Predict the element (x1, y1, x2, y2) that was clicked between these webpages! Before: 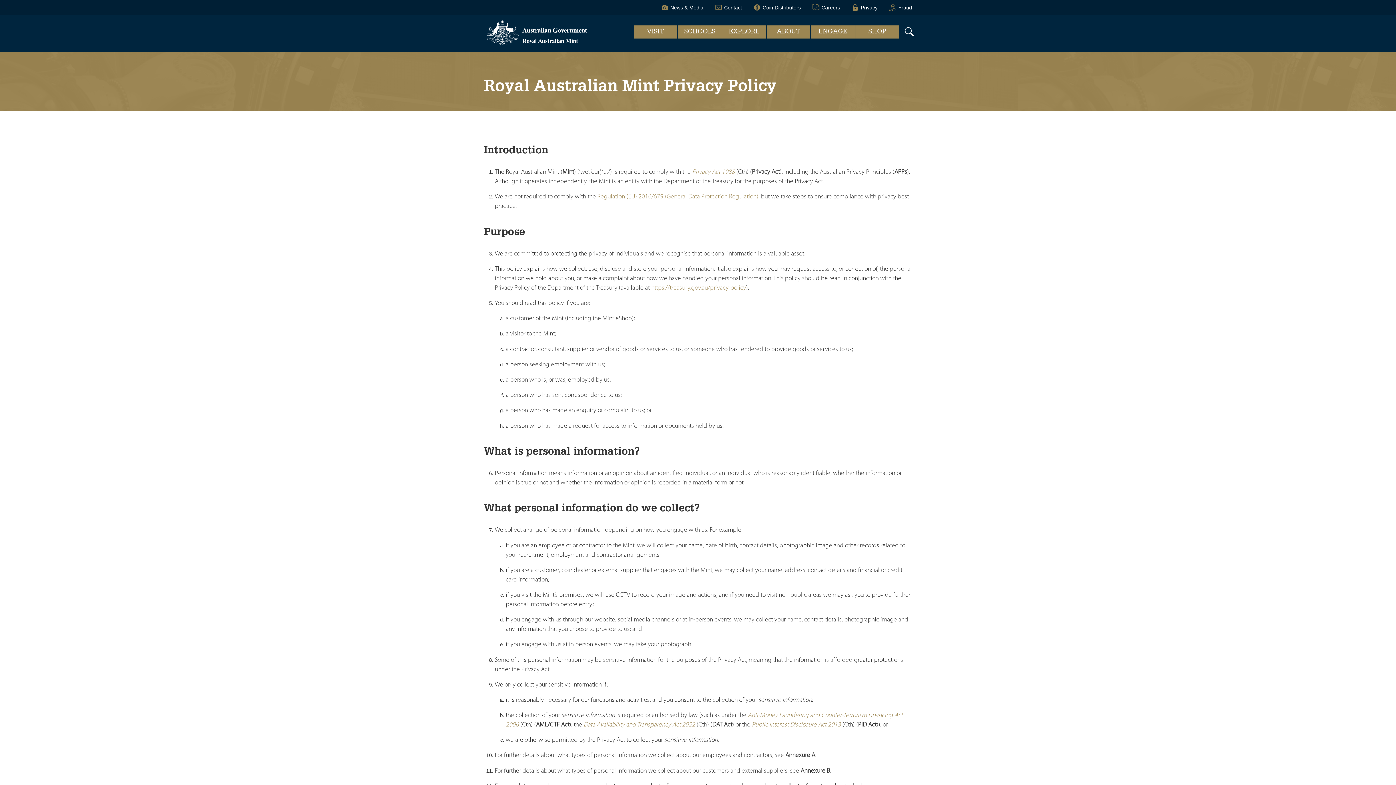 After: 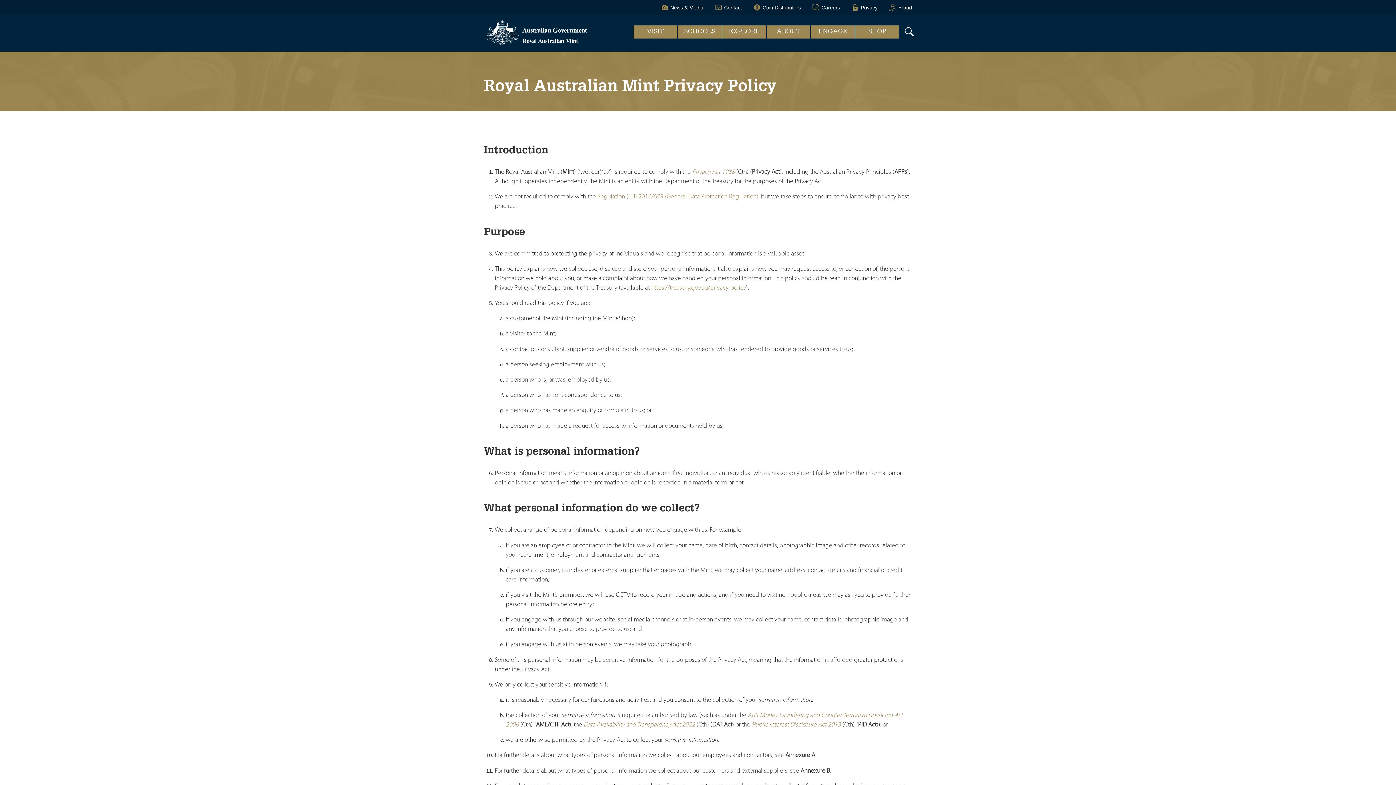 Action: bbox: (855, 25, 899, 38) label: SHOP